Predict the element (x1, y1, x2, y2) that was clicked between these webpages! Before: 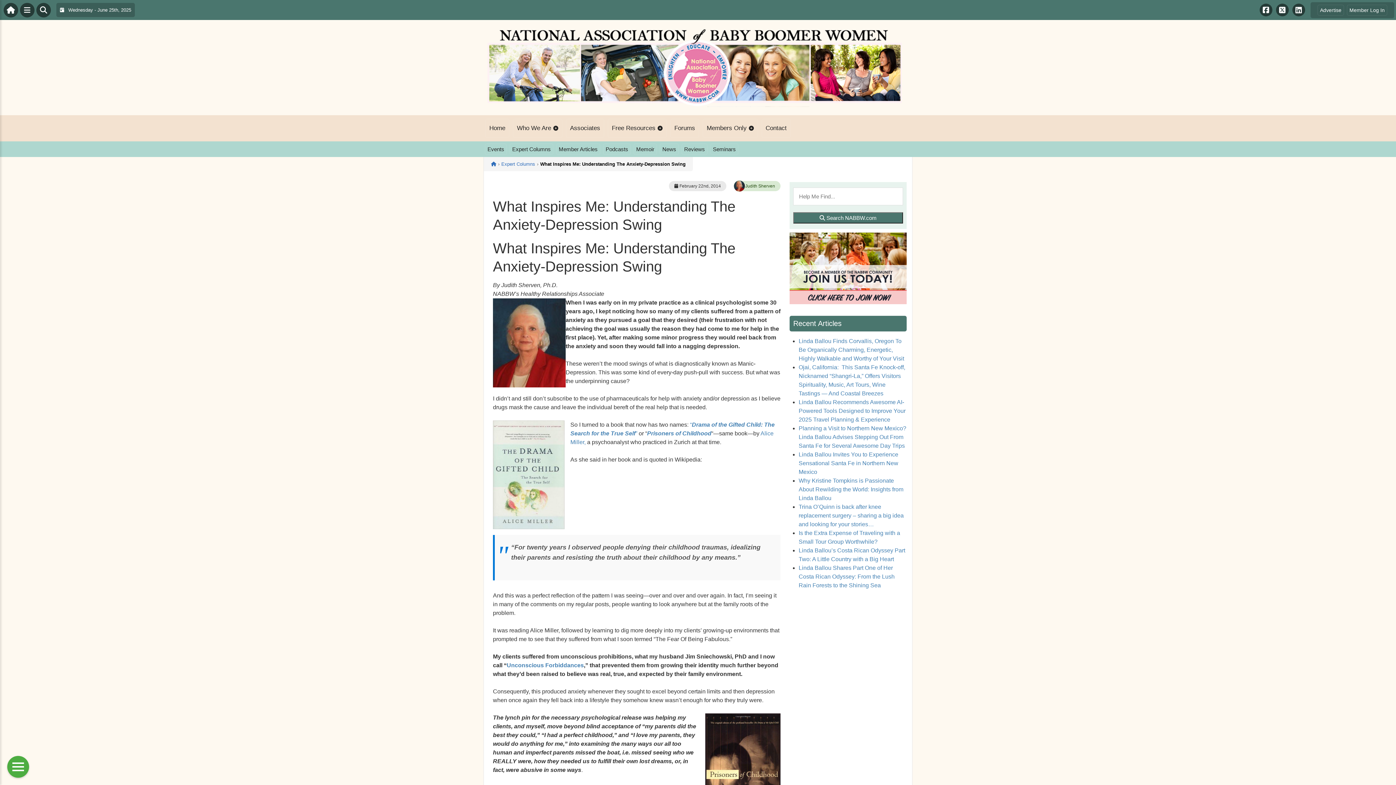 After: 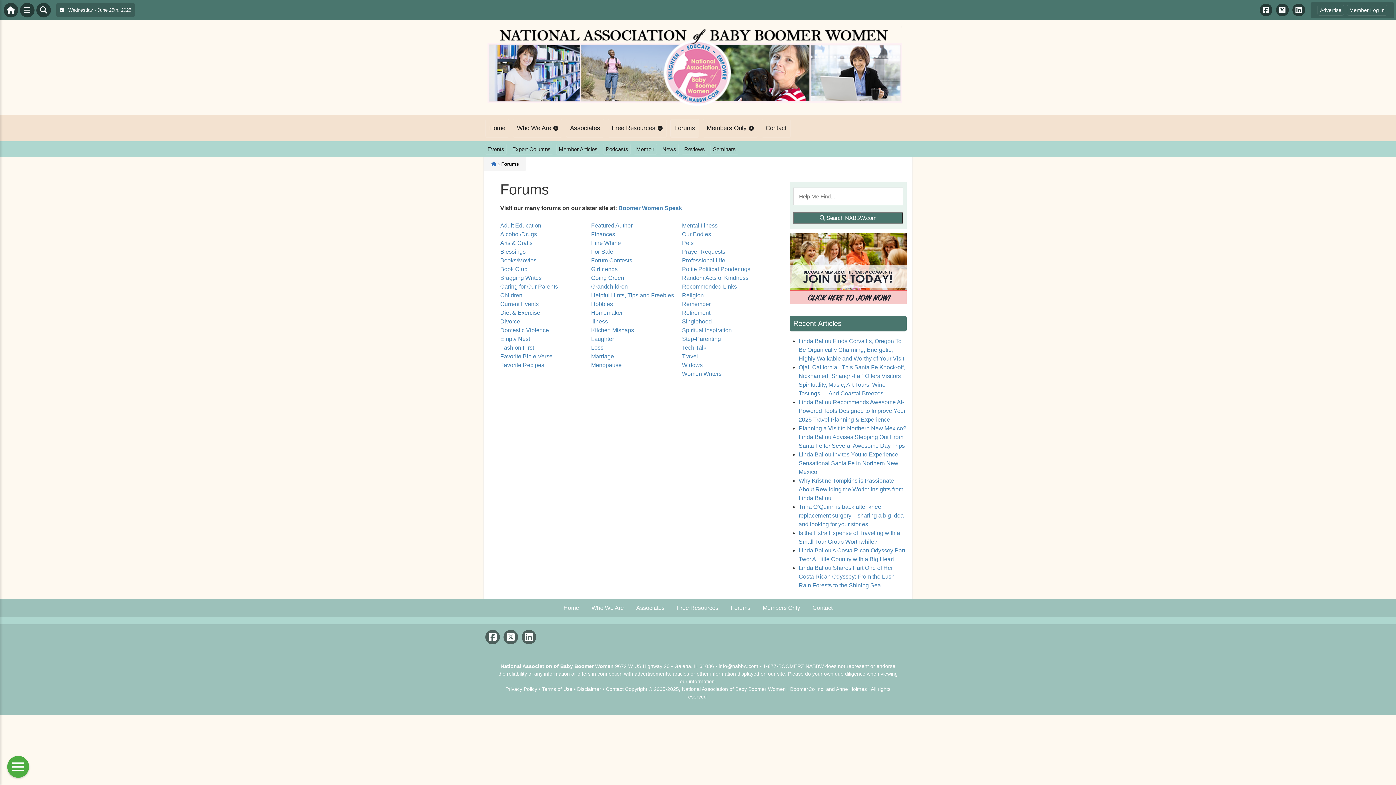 Action: bbox: (670, 119, 699, 137) label: Forums